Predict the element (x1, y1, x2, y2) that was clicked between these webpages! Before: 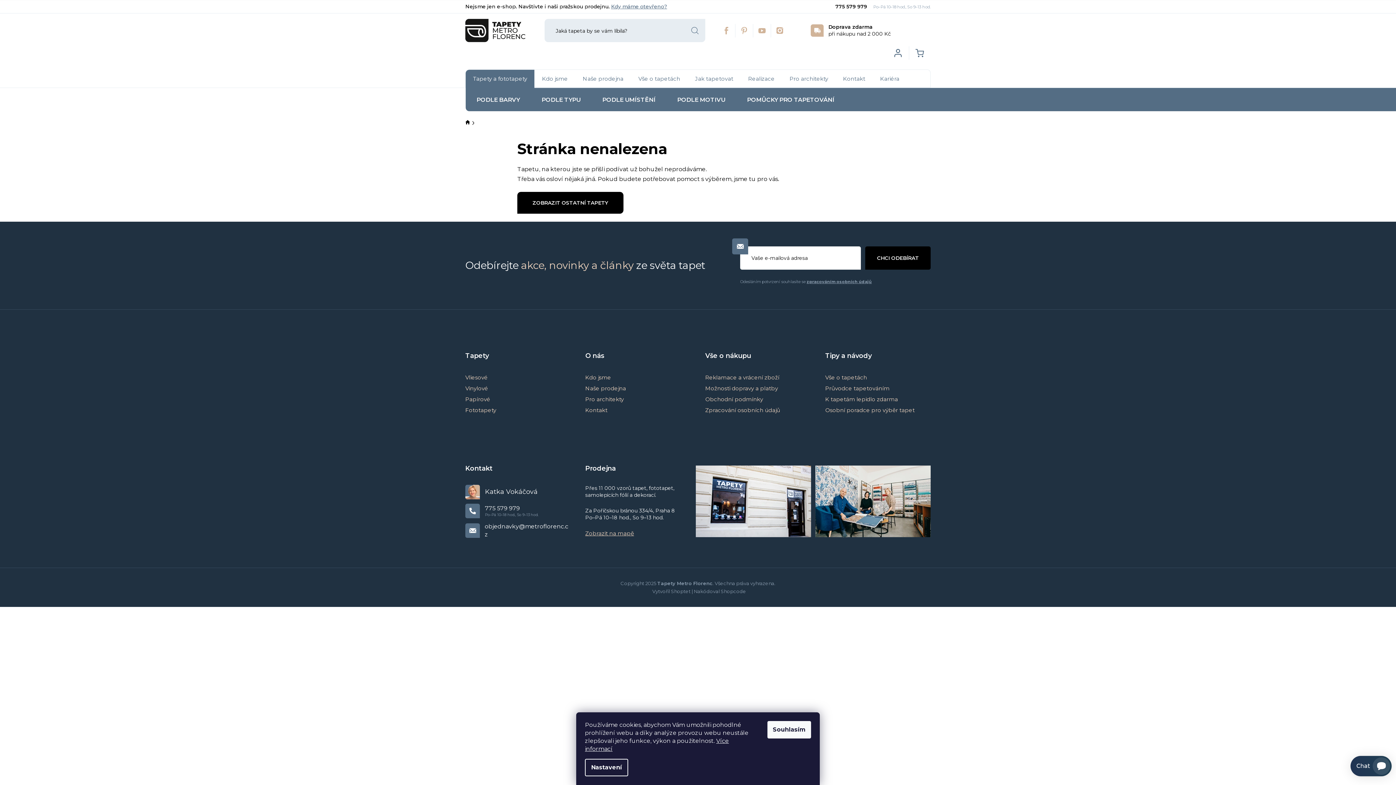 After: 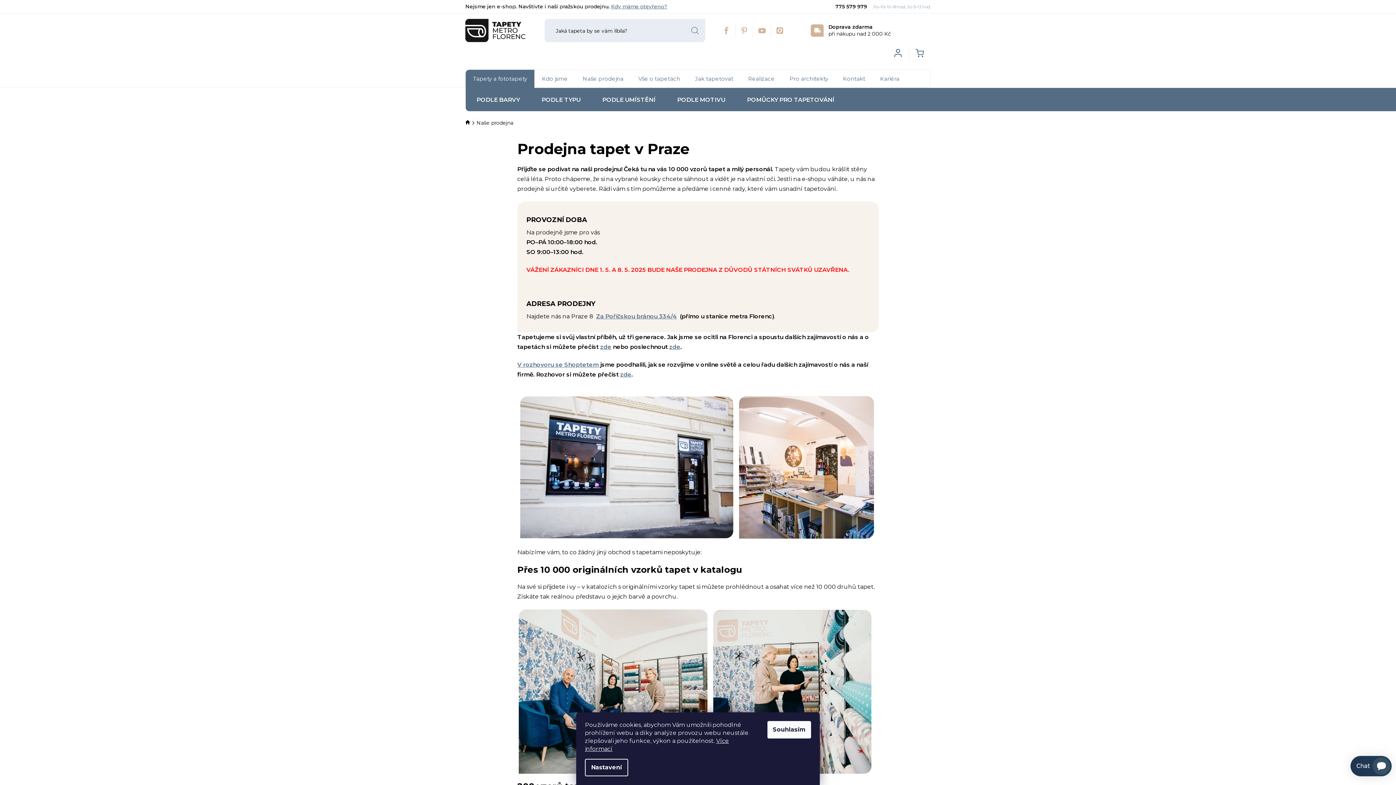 Action: bbox: (611, 3, 667, 9) label: Kdy máme otevřeno?